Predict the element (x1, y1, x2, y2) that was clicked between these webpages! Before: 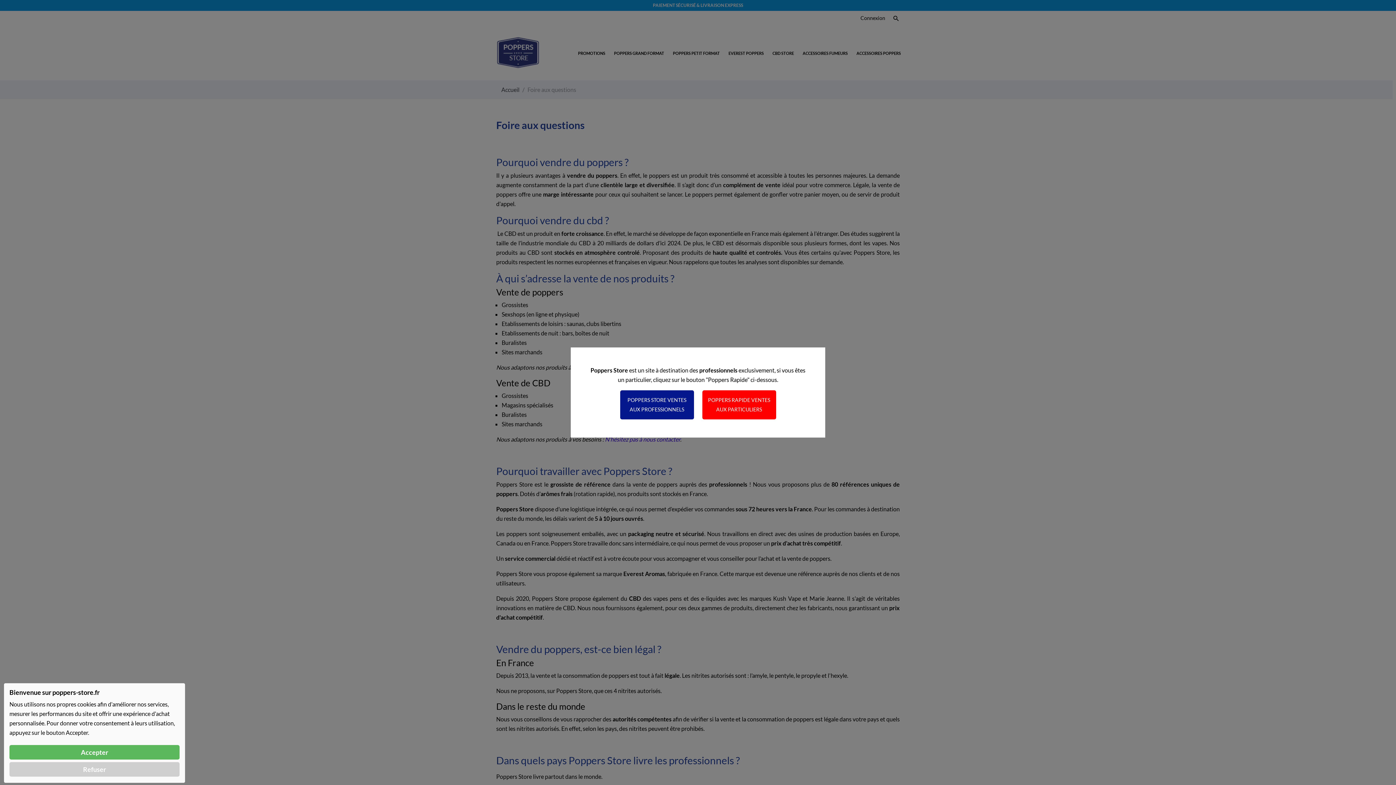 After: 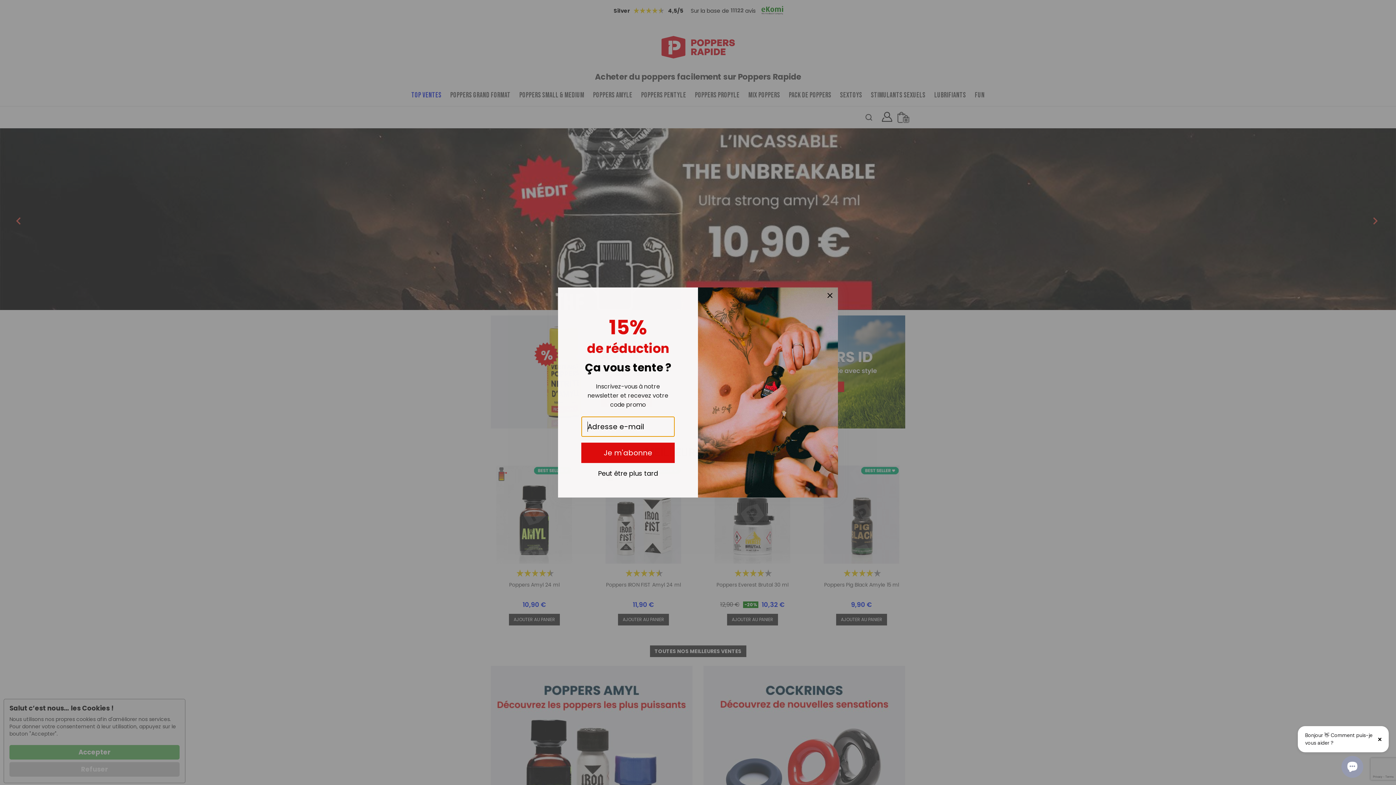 Action: bbox: (702, 390, 776, 419) label: POPPERS RAPIDE VENTES AUX PARTICULIERS